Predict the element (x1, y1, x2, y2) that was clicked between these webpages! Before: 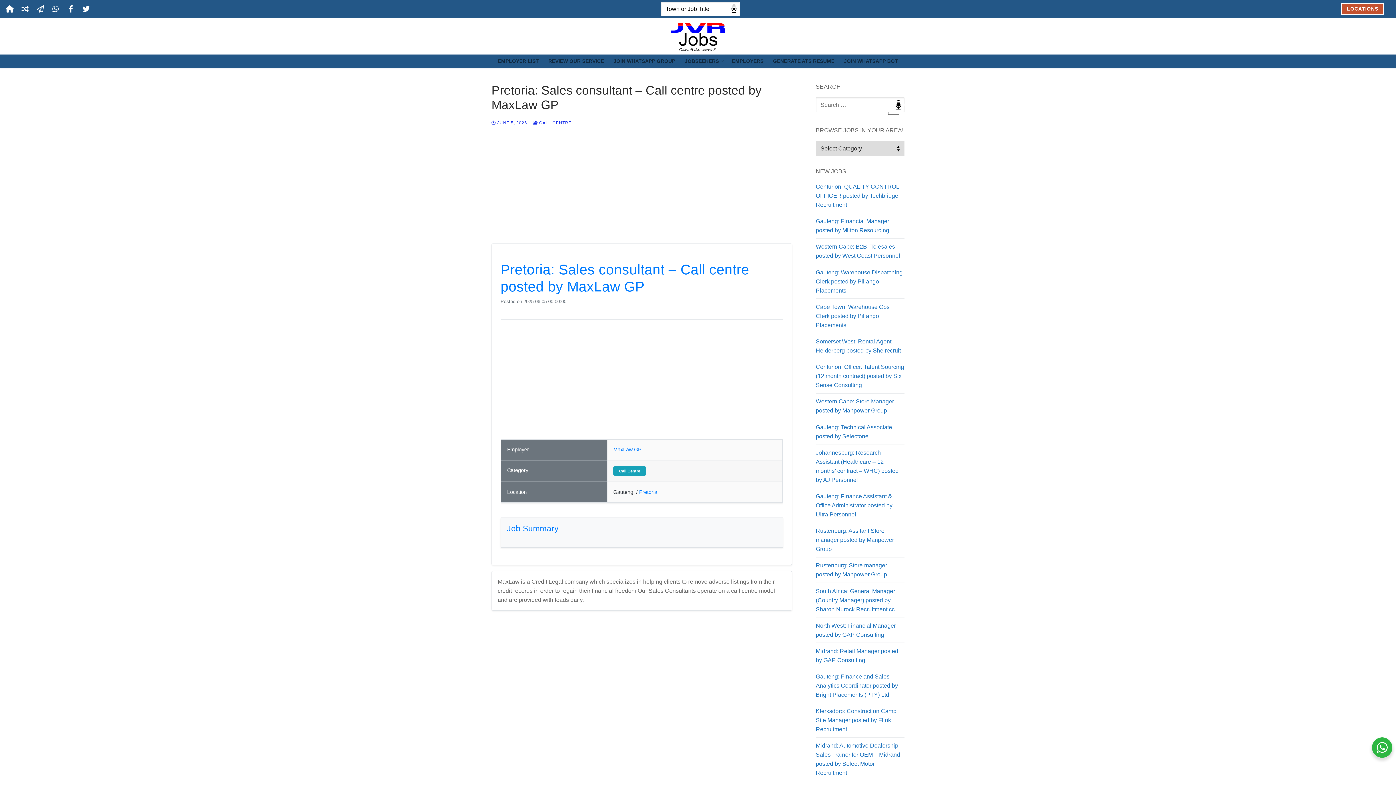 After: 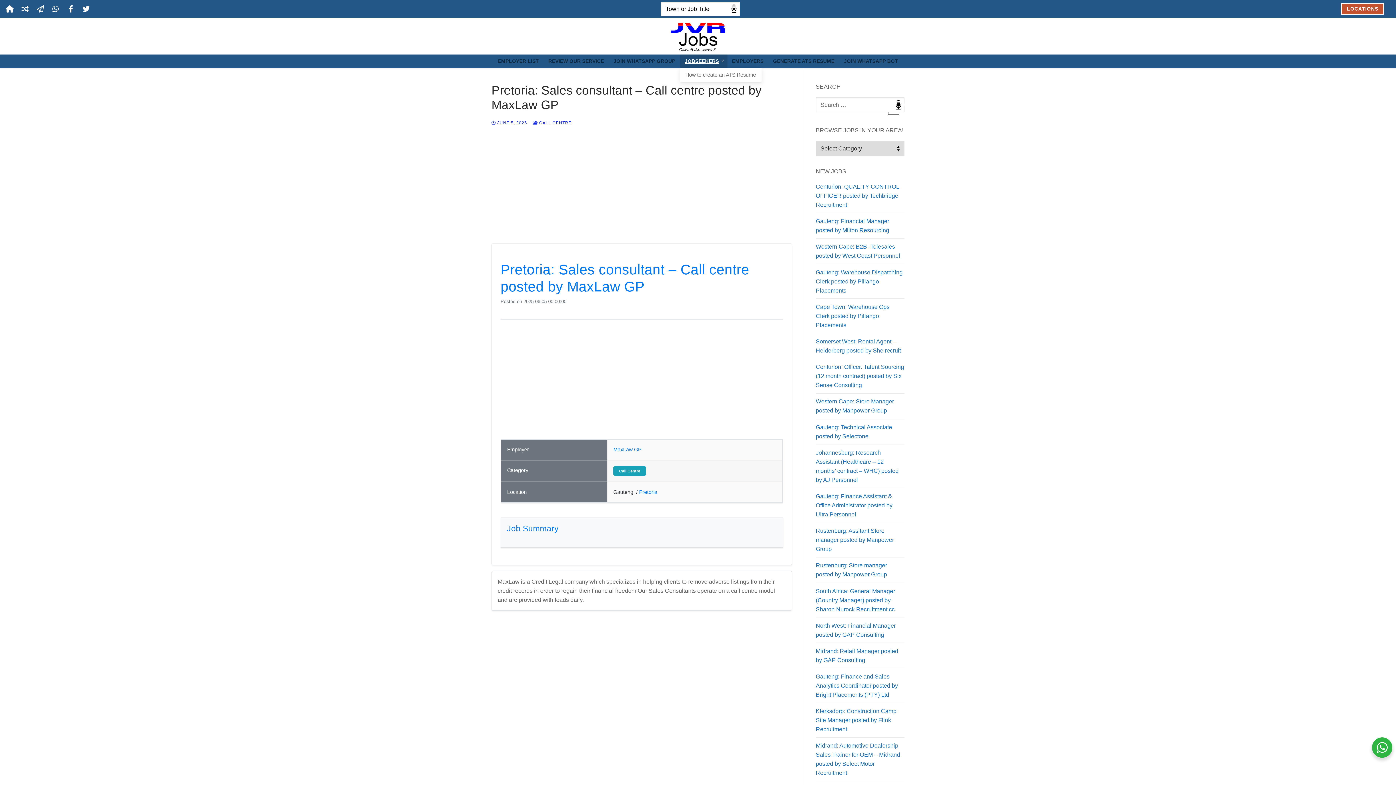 Action: bbox: (680, 54, 727, 68) label: JOBSEEKERS
 